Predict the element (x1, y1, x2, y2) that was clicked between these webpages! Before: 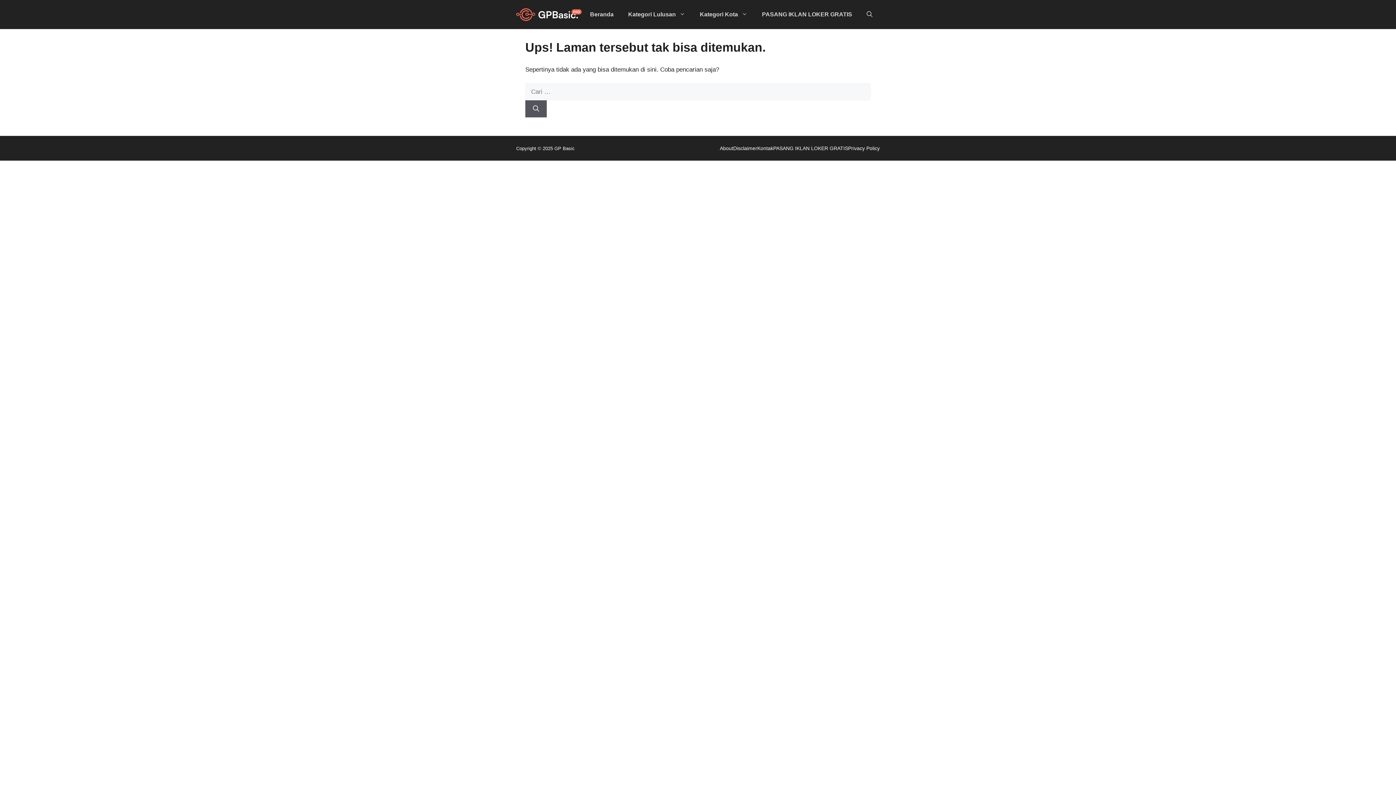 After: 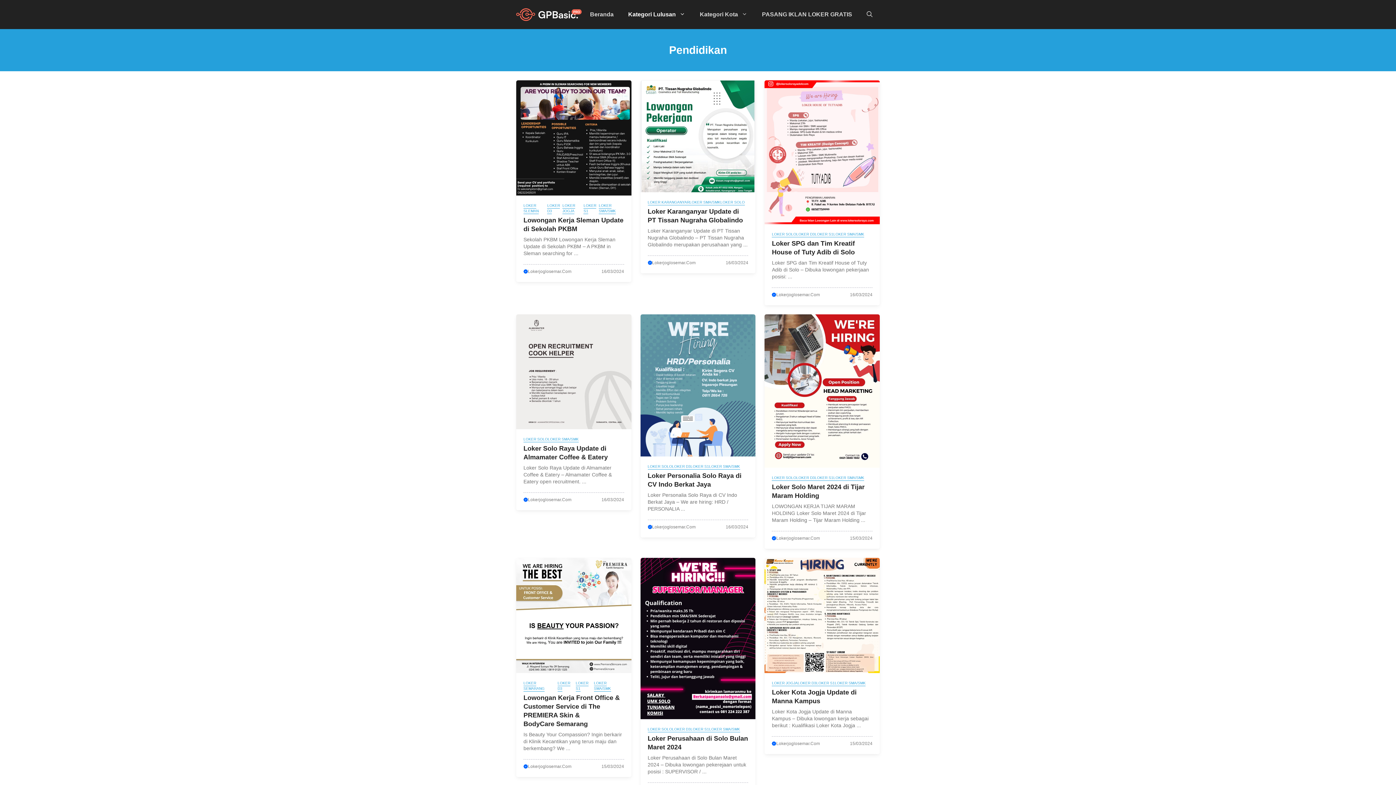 Action: bbox: (621, 3, 692, 25) label: Kategori Lulusan